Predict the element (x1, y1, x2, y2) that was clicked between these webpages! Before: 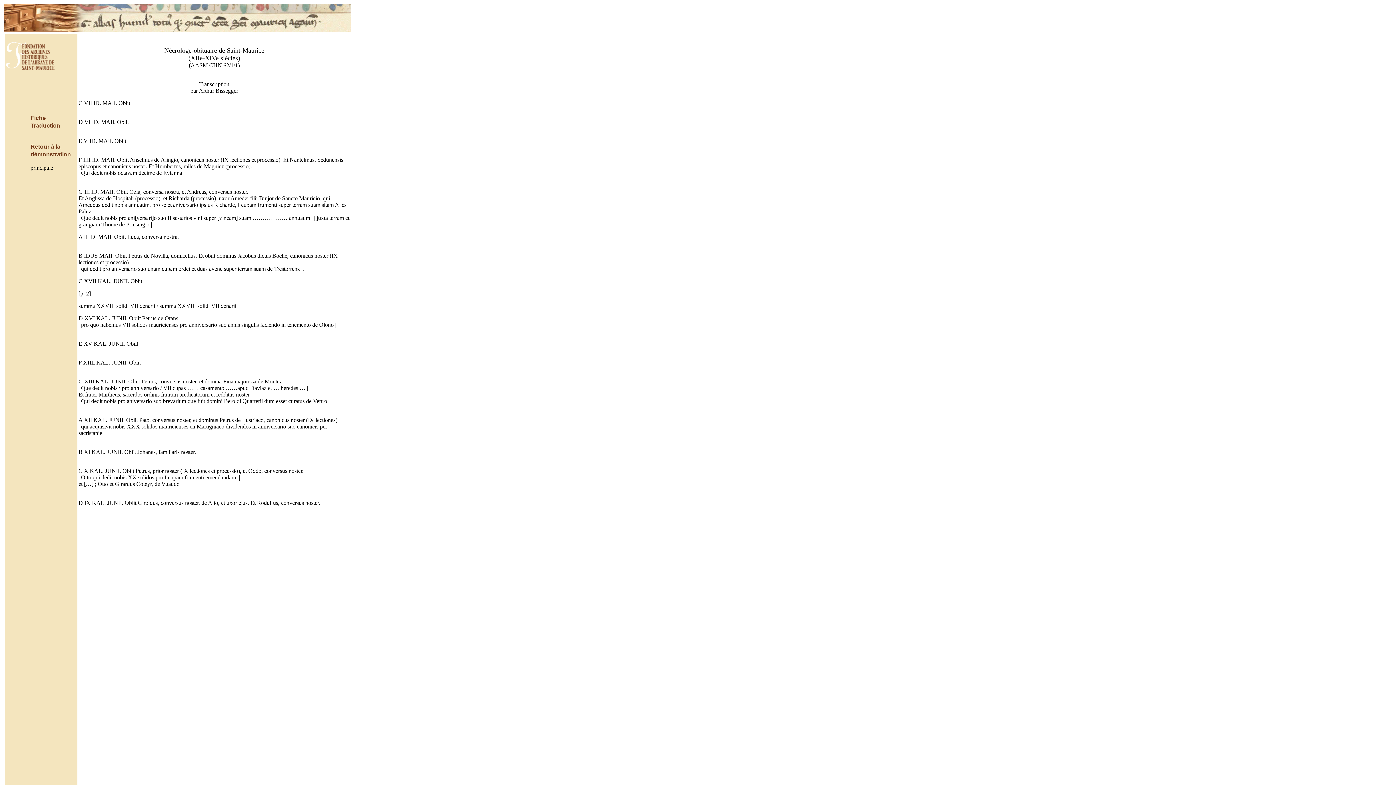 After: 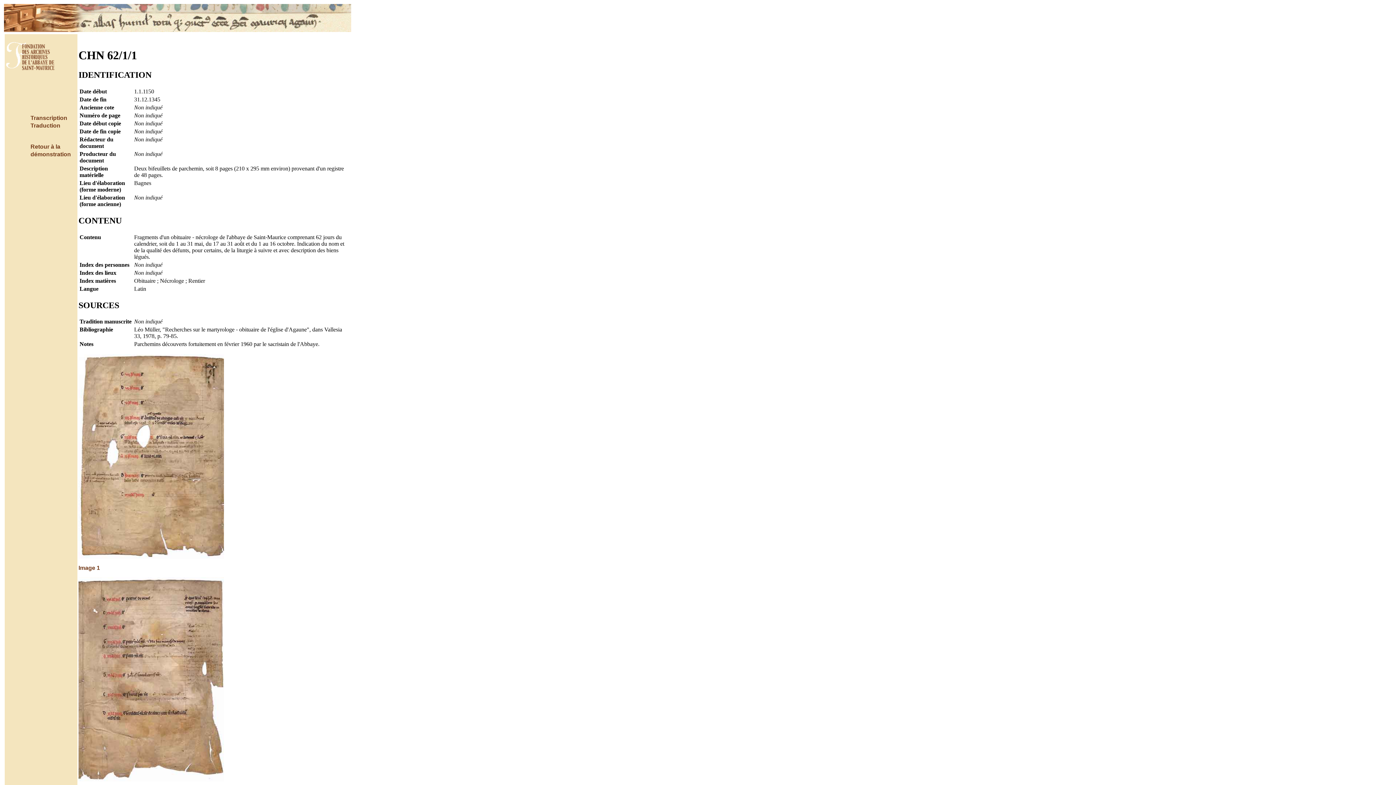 Action: label: Fiche bbox: (30, 114, 45, 121)